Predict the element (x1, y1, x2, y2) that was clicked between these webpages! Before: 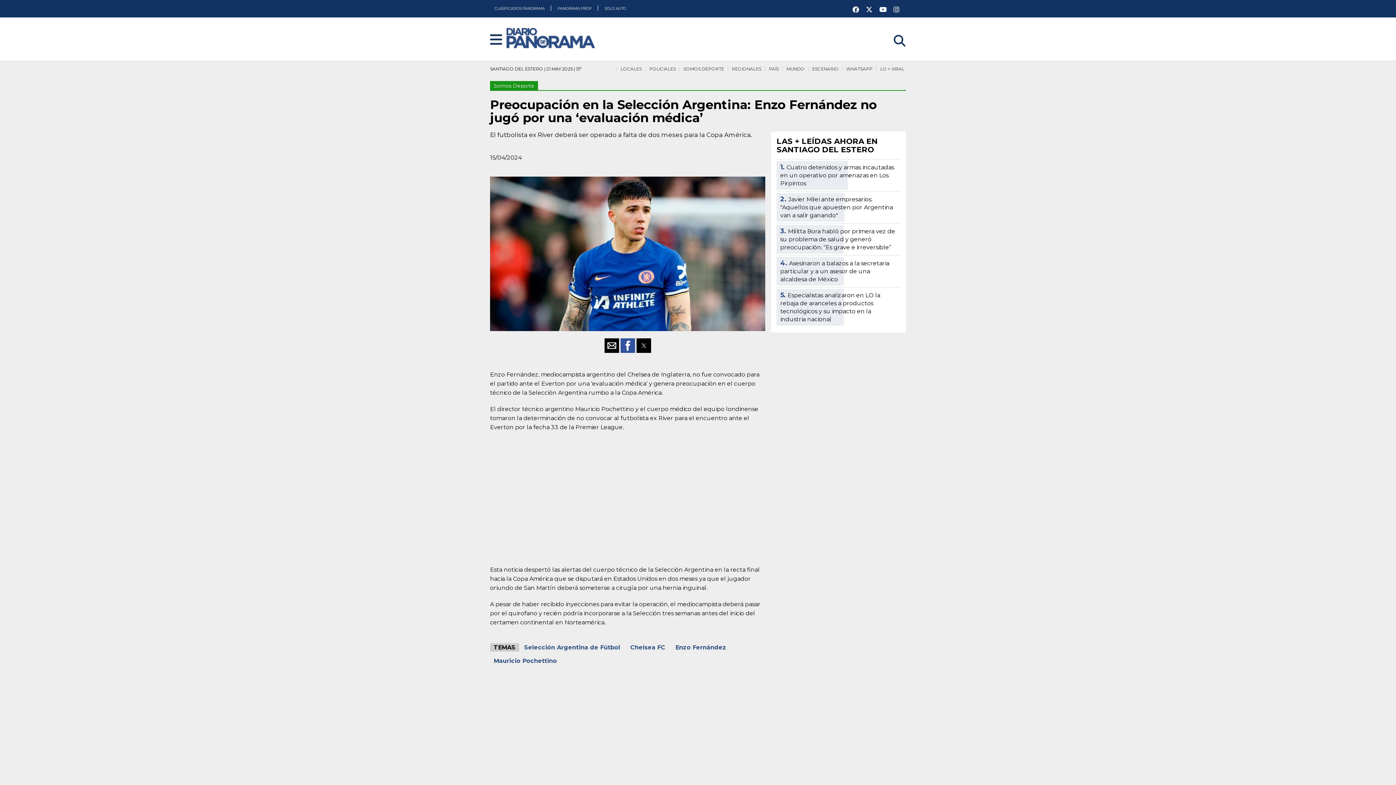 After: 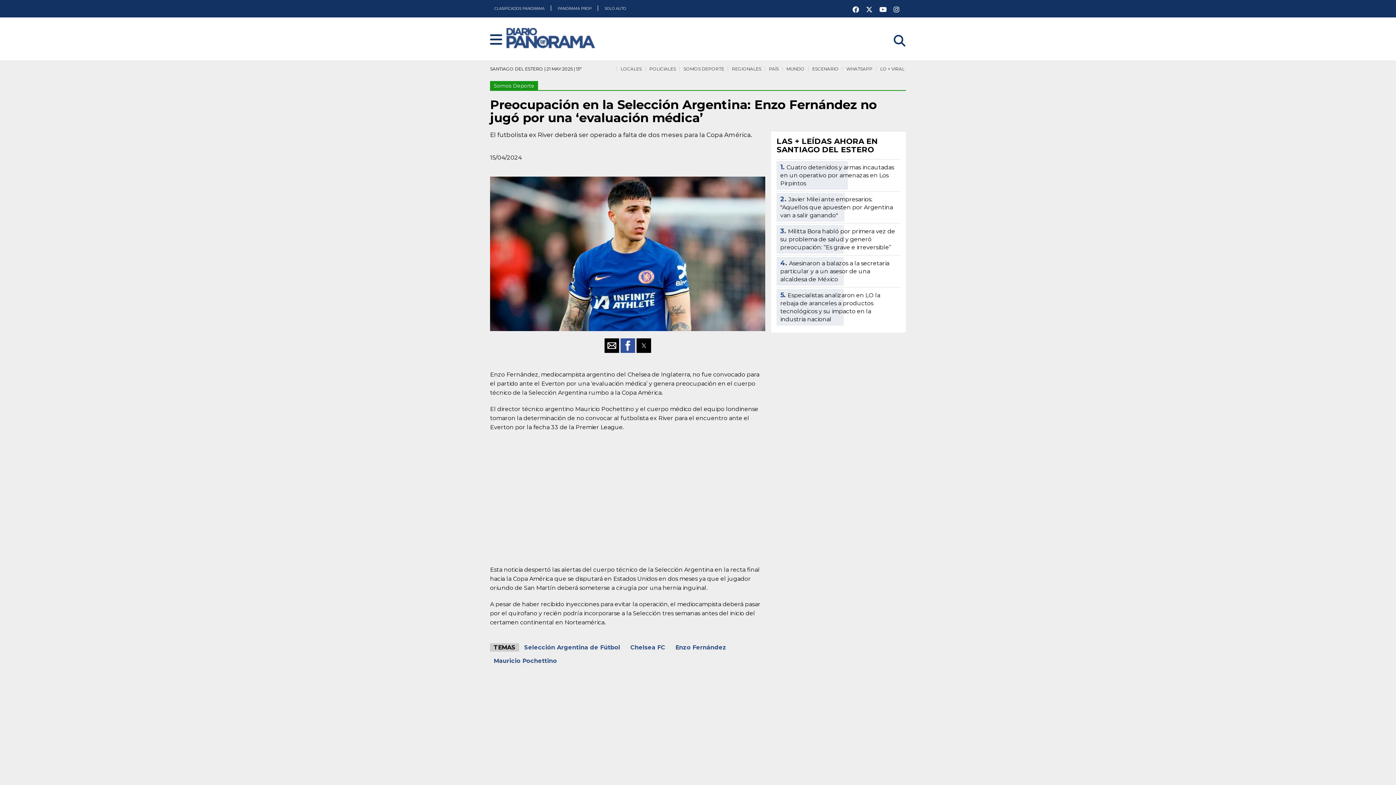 Action: bbox: (893, 4, 899, 14)